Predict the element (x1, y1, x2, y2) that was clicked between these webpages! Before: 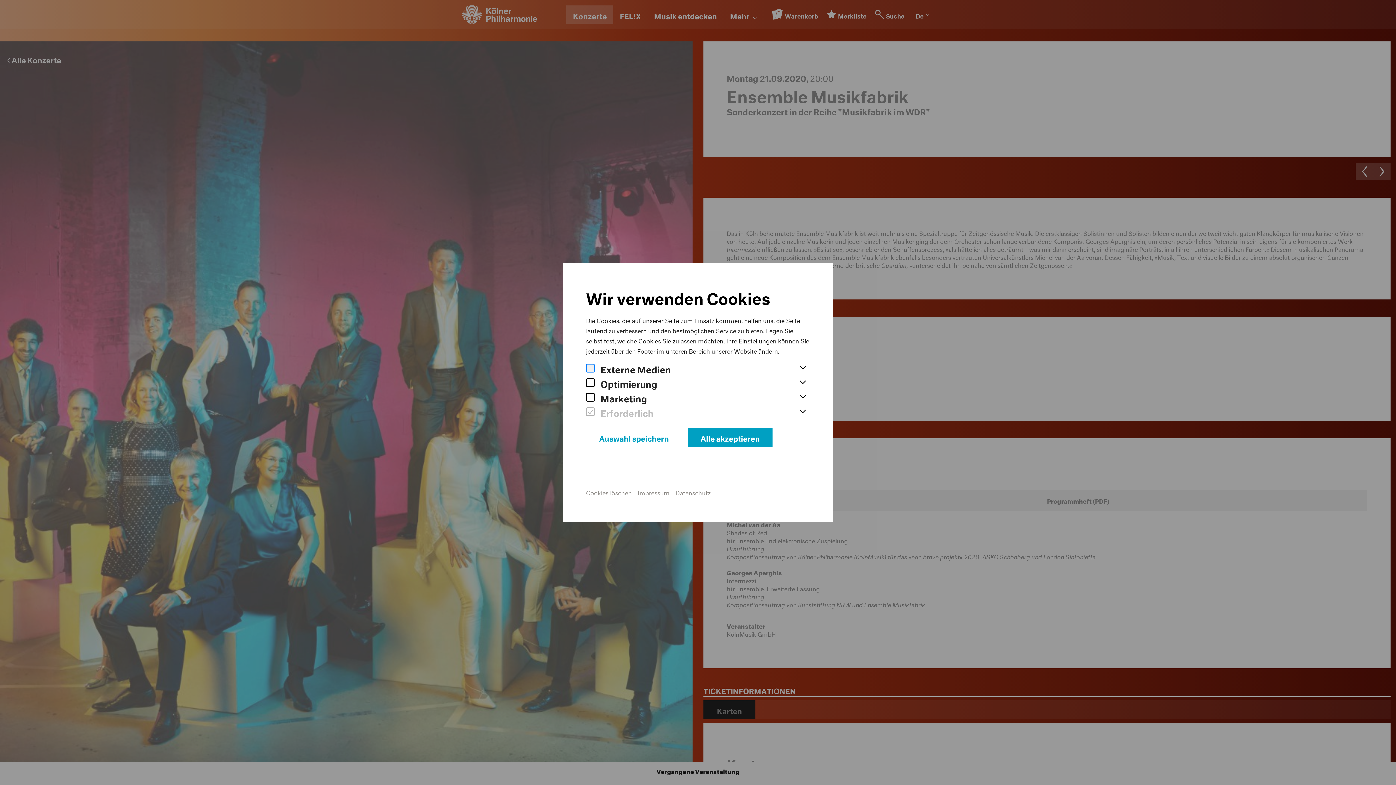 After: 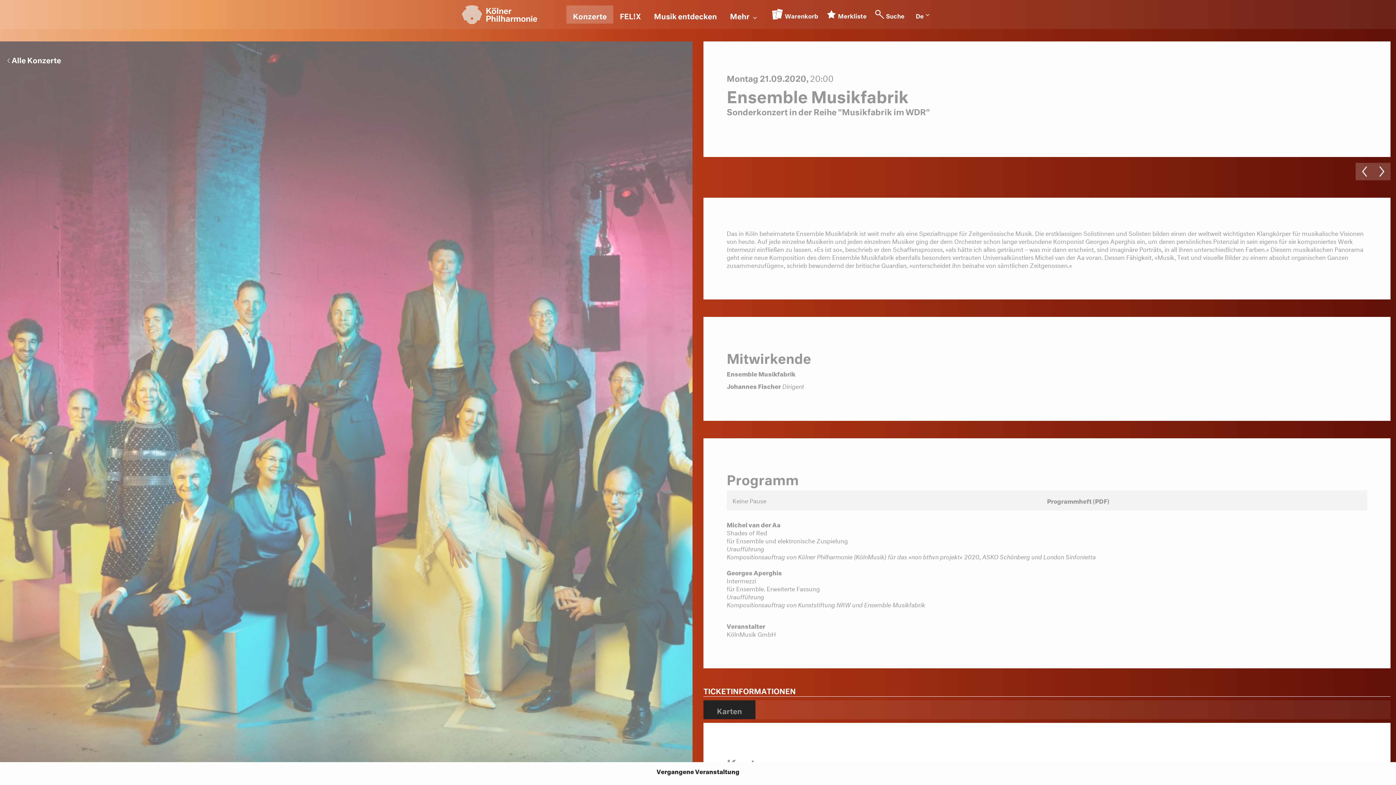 Action: label: Alle akzeptieren bbox: (688, 427, 772, 447)